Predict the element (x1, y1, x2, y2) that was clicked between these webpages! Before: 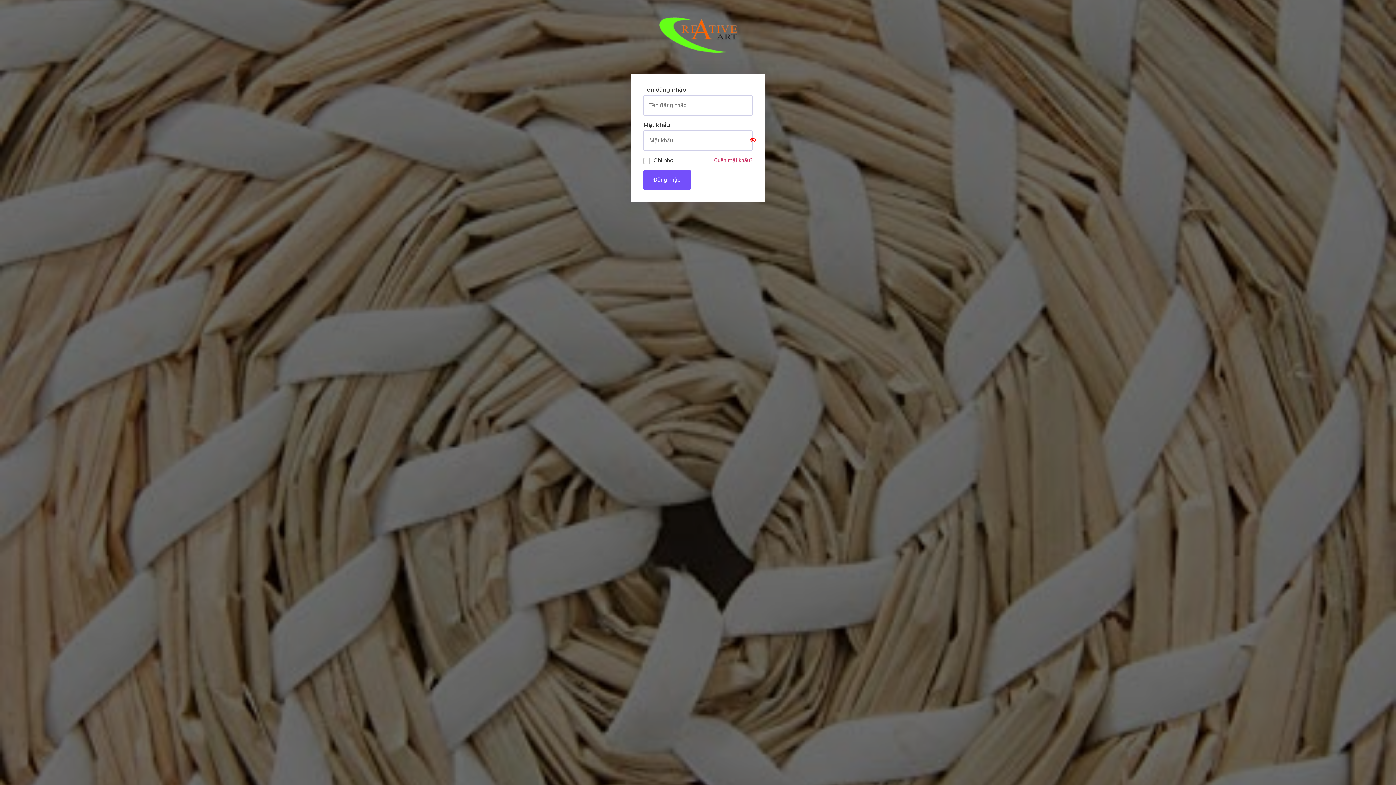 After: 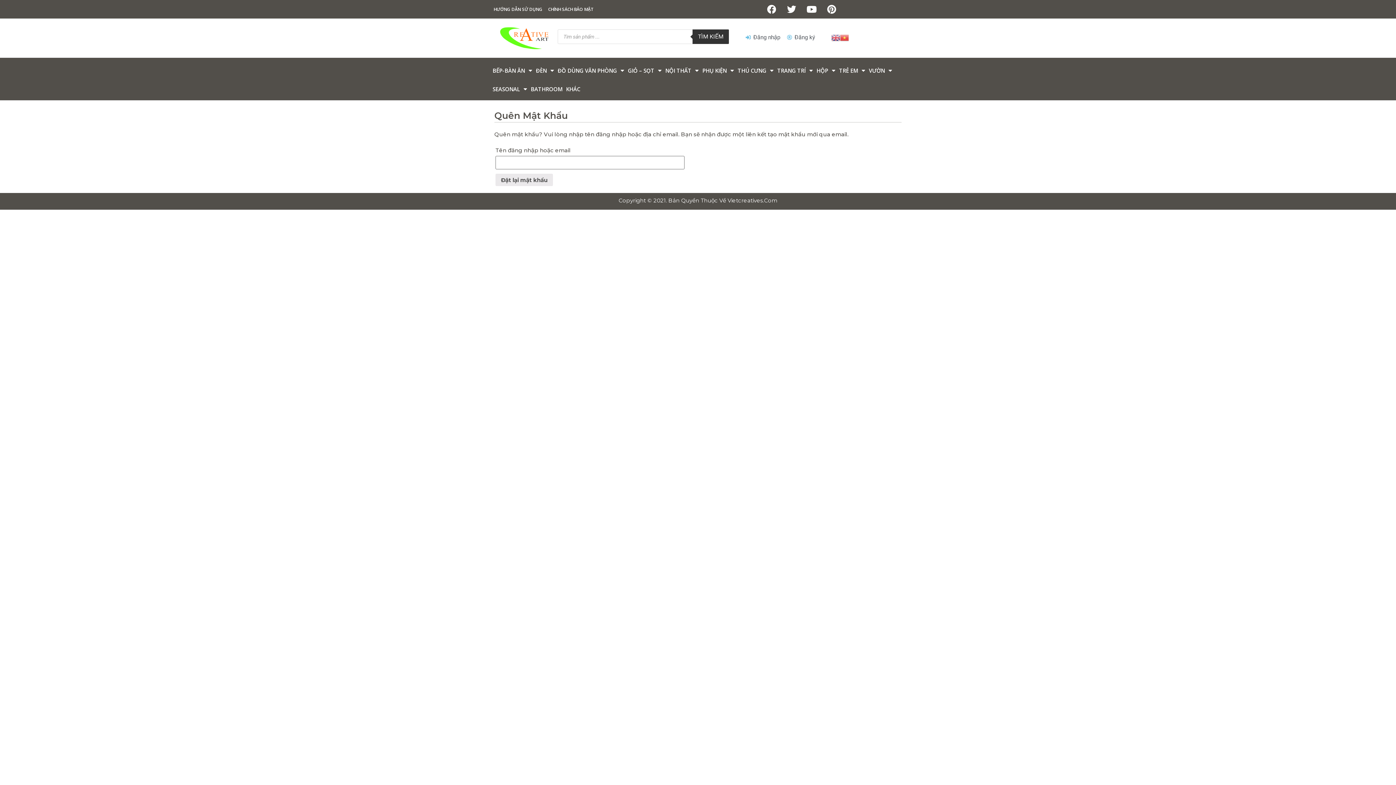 Action: label: Quên mật khẩu? bbox: (714, 157, 752, 163)